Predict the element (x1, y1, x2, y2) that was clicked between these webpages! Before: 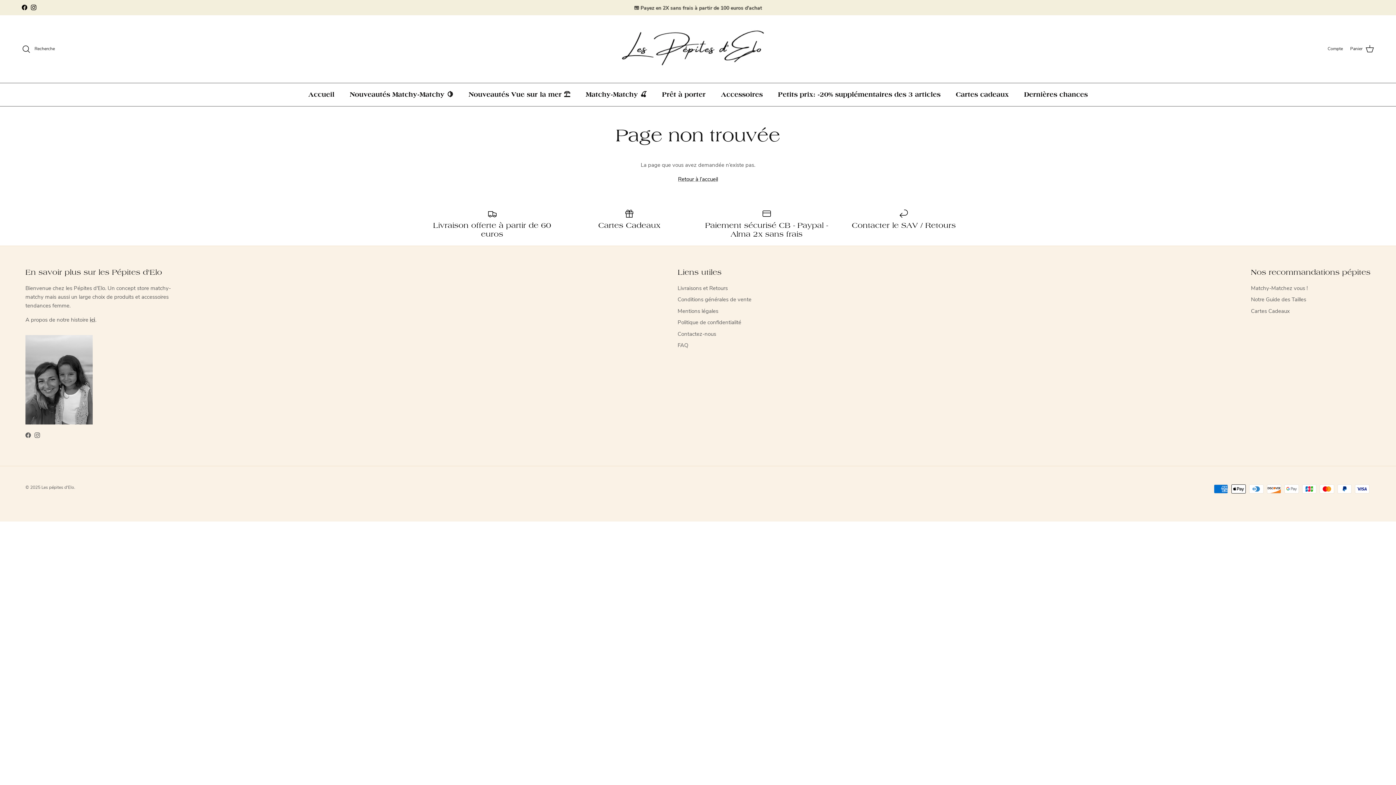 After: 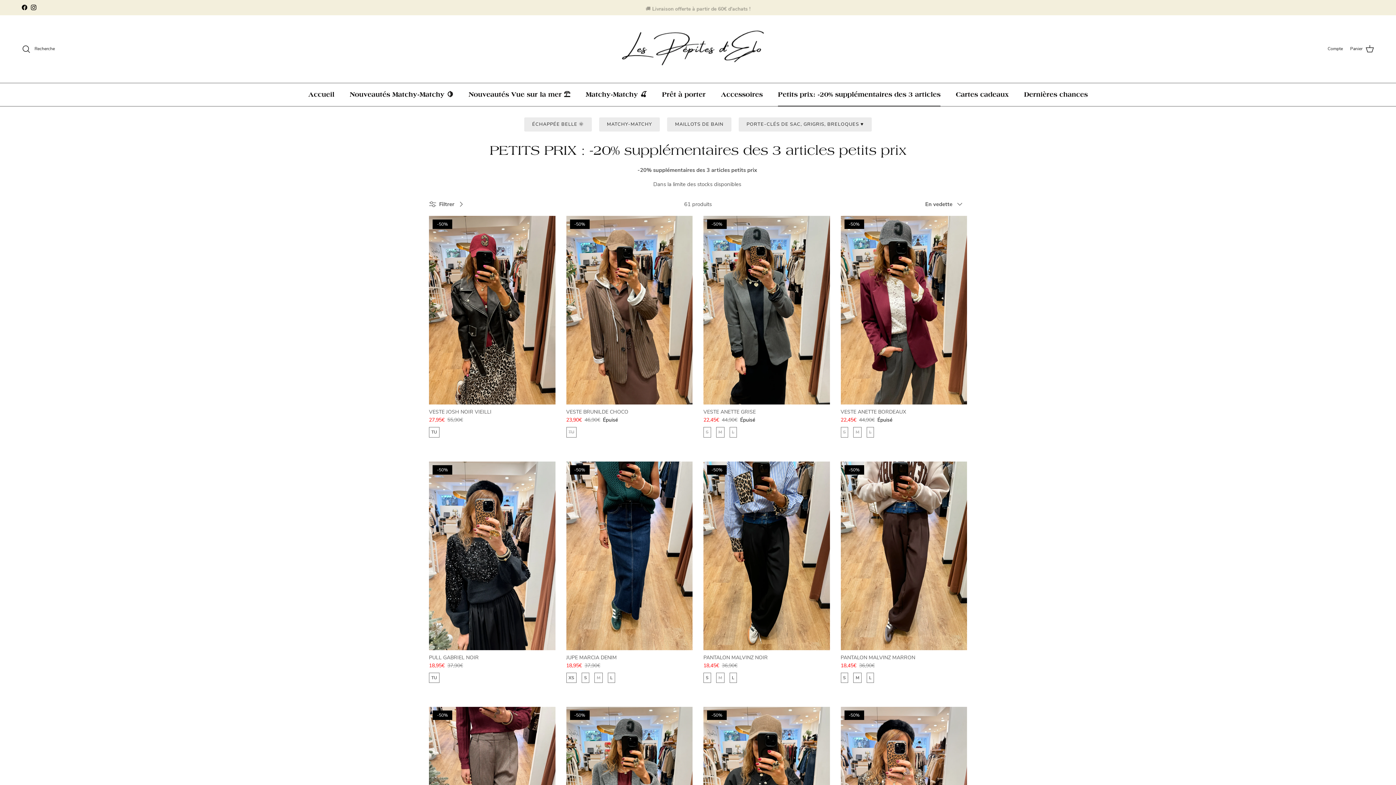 Action: bbox: (771, 83, 947, 106) label: Petits prix: -20% supplémentaires des 3 articles